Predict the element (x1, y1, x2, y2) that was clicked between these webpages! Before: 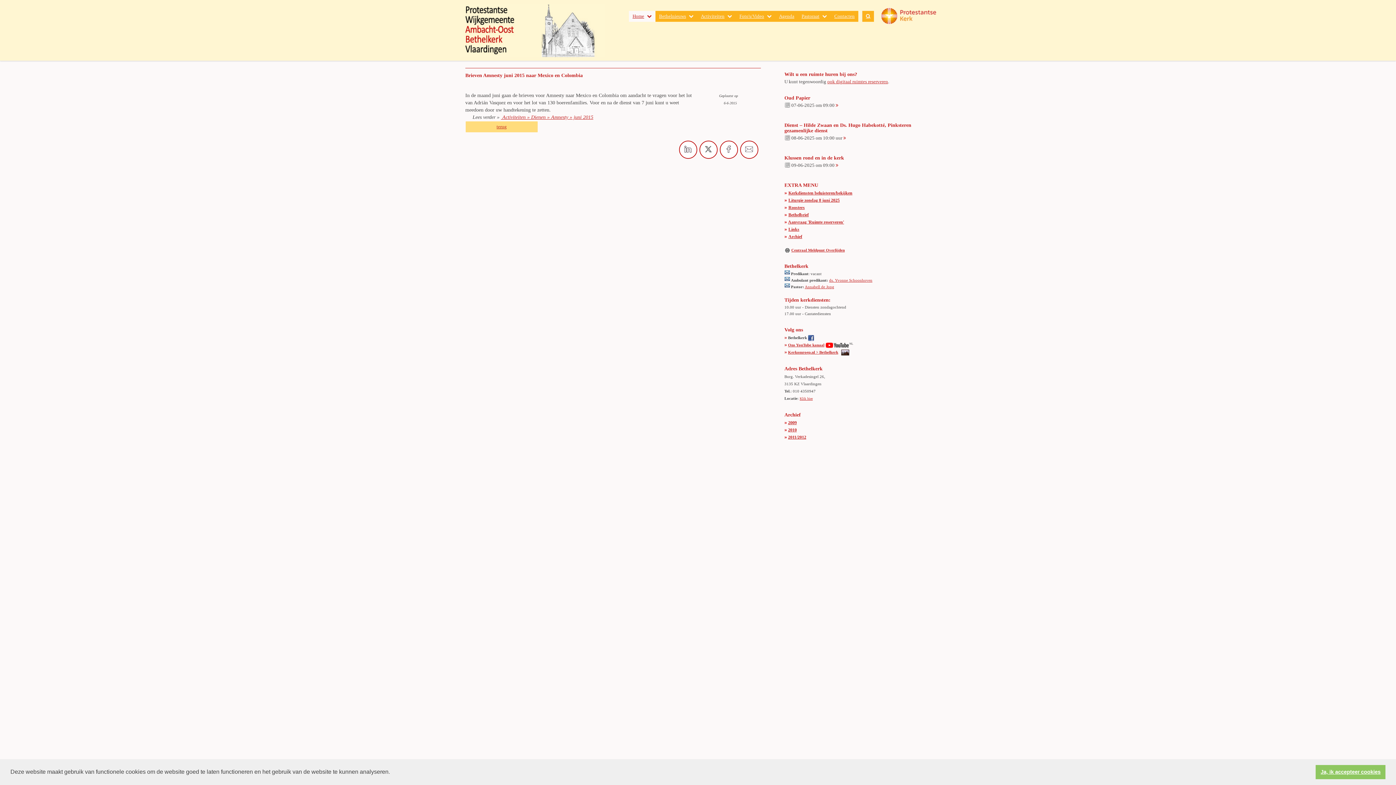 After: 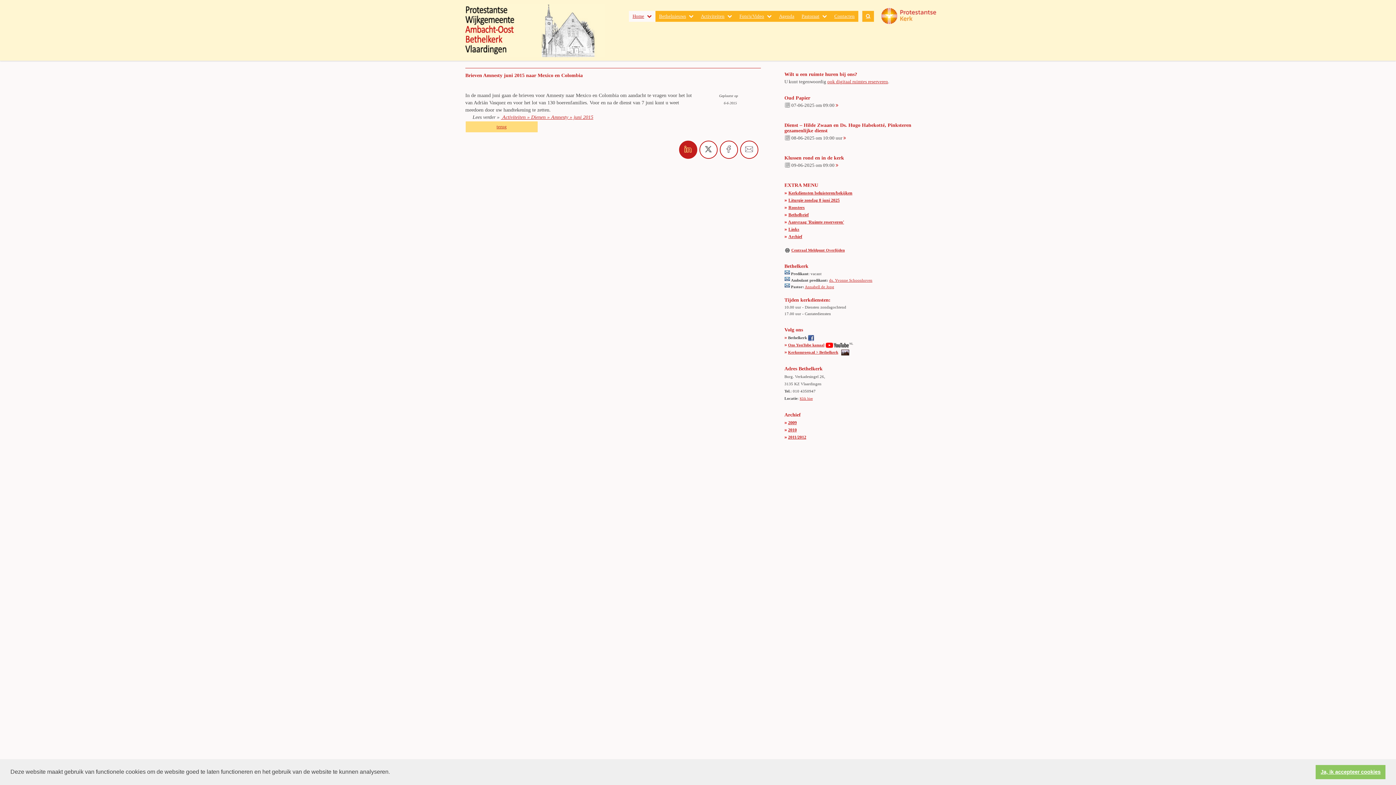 Action: bbox: (679, 140, 697, 158)